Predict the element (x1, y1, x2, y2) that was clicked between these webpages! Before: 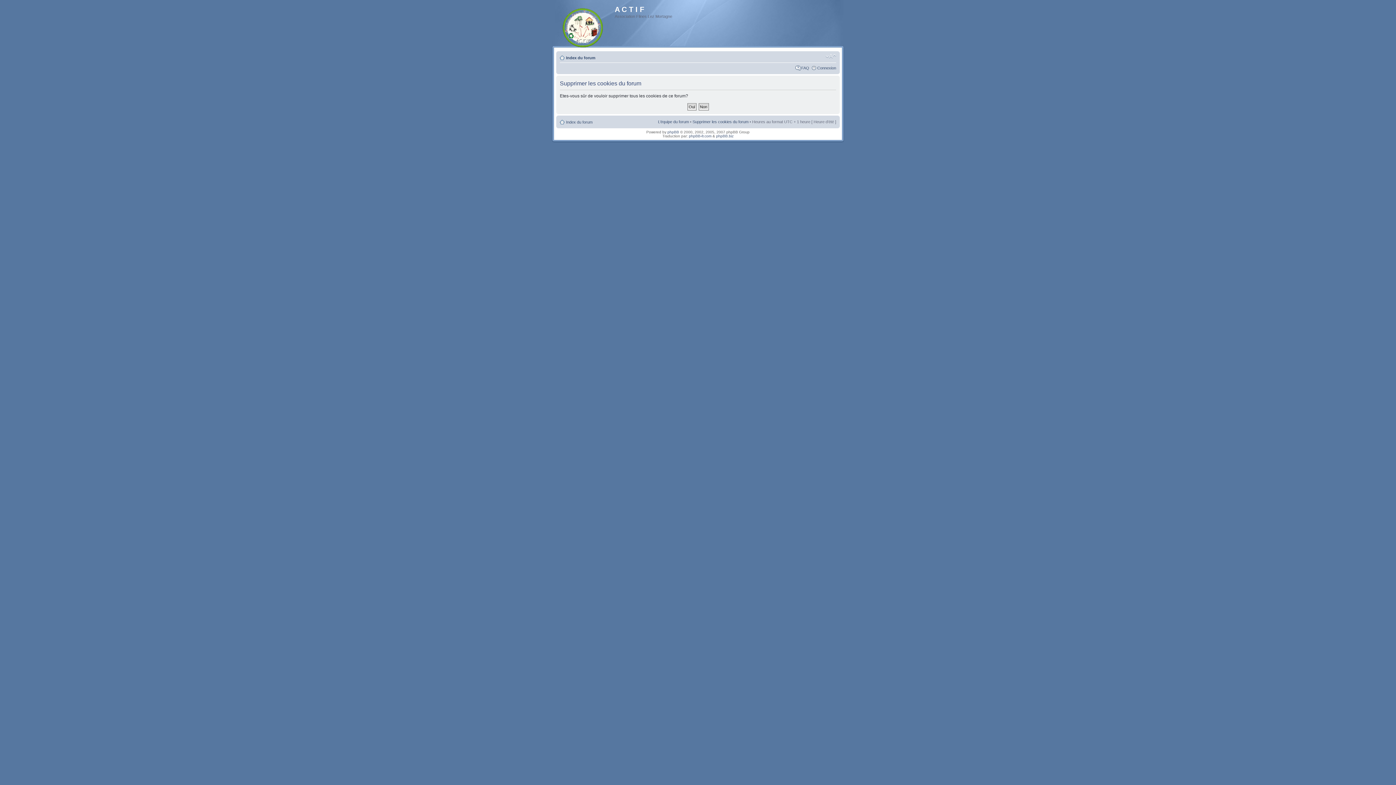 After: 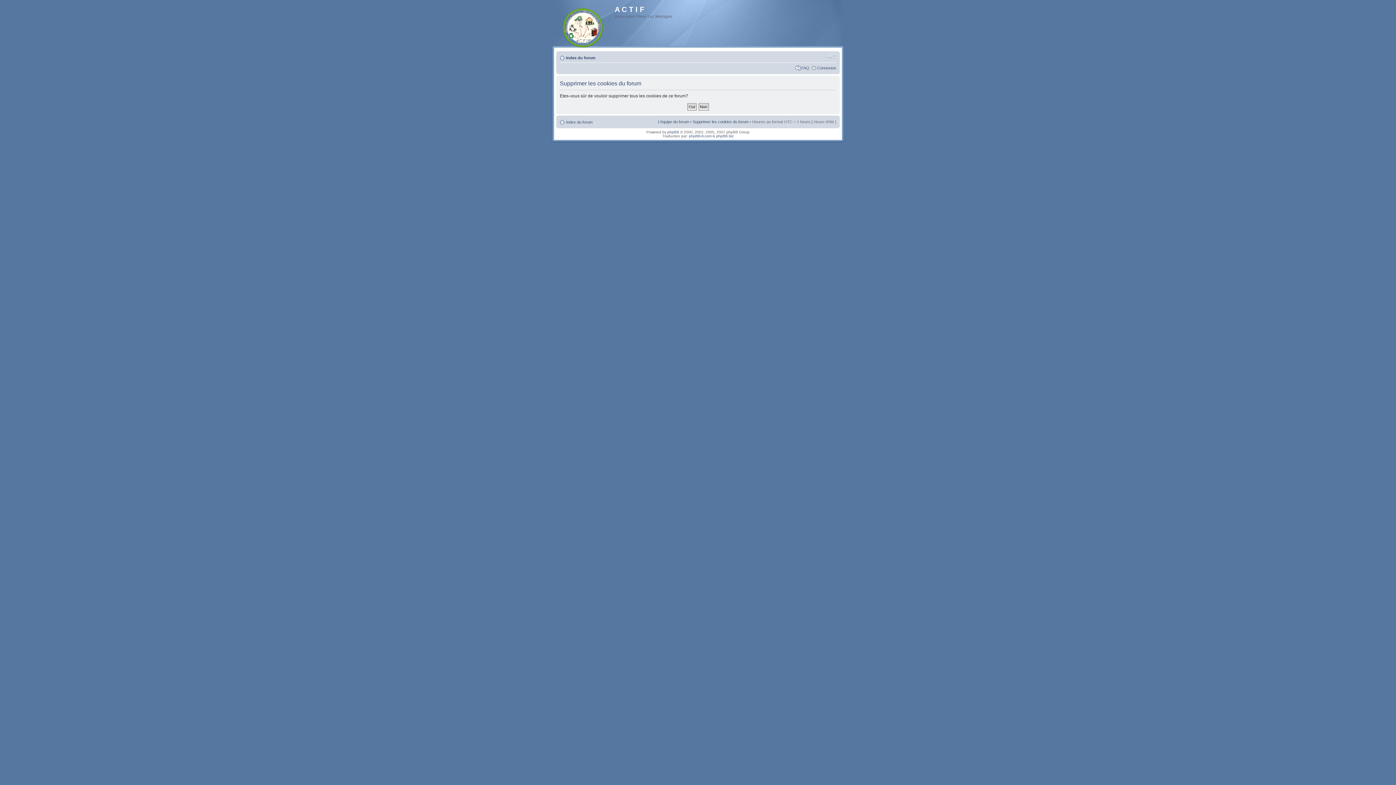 Action: label: Supprimer les cookies du forum bbox: (692, 119, 748, 124)